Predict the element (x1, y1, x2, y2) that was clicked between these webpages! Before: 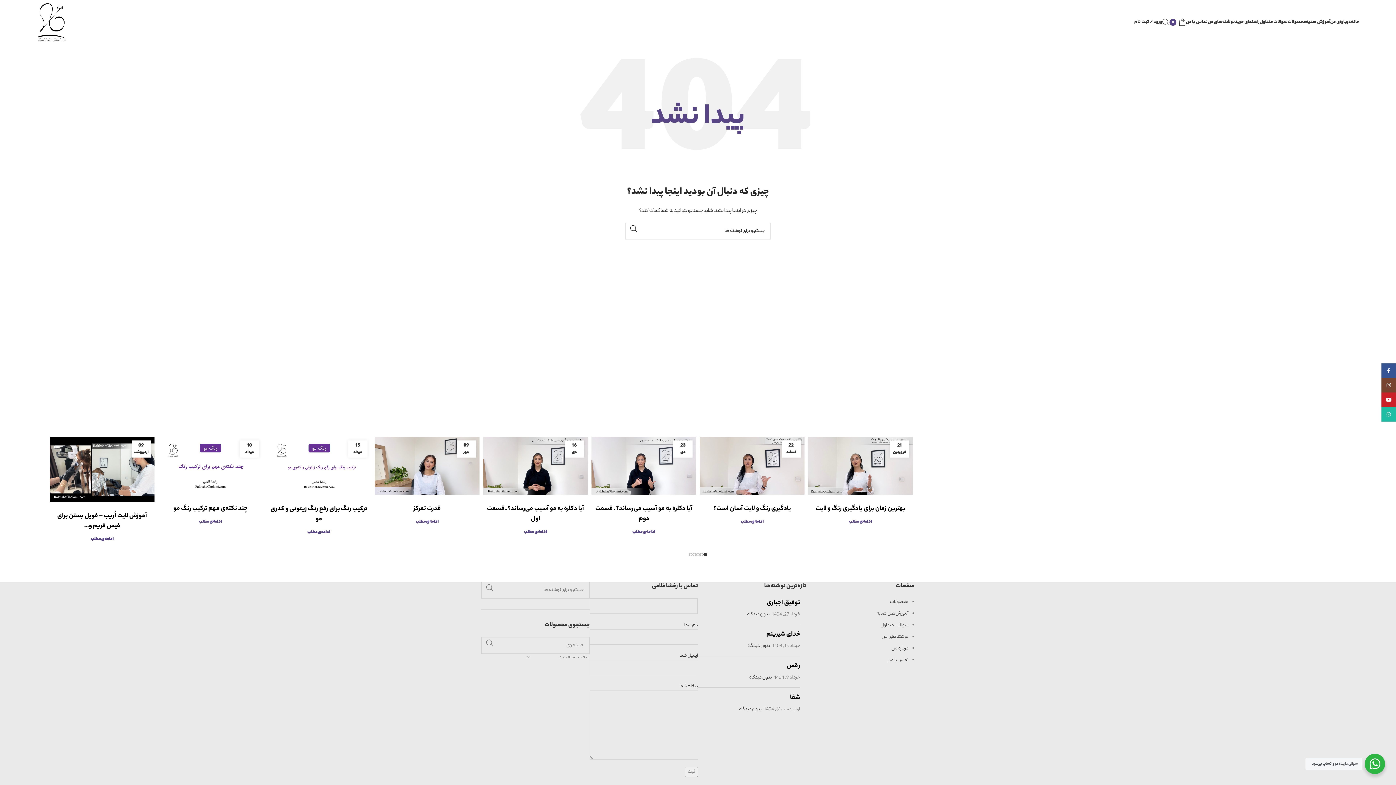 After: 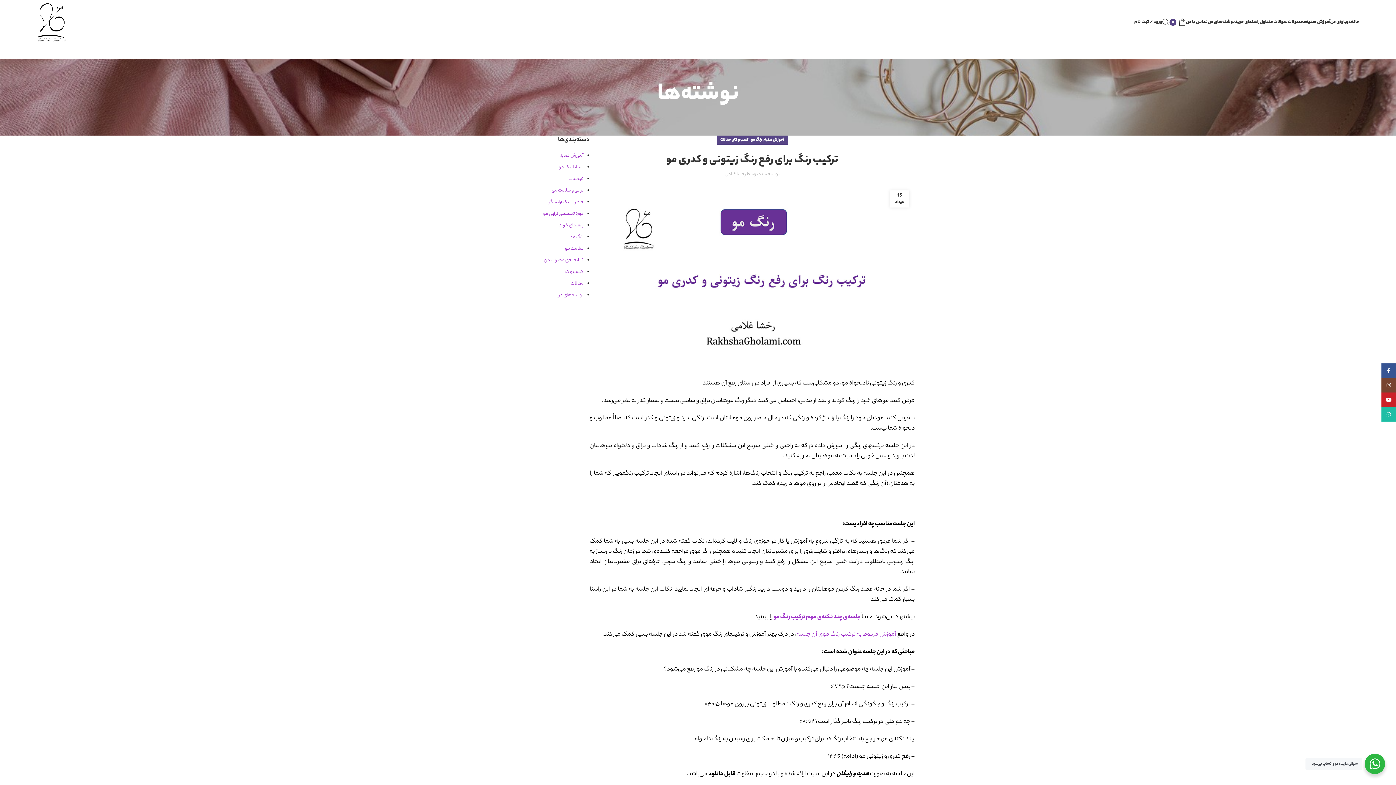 Action: bbox: (307, 530, 330, 535) label: ادامه‌ی مطلب